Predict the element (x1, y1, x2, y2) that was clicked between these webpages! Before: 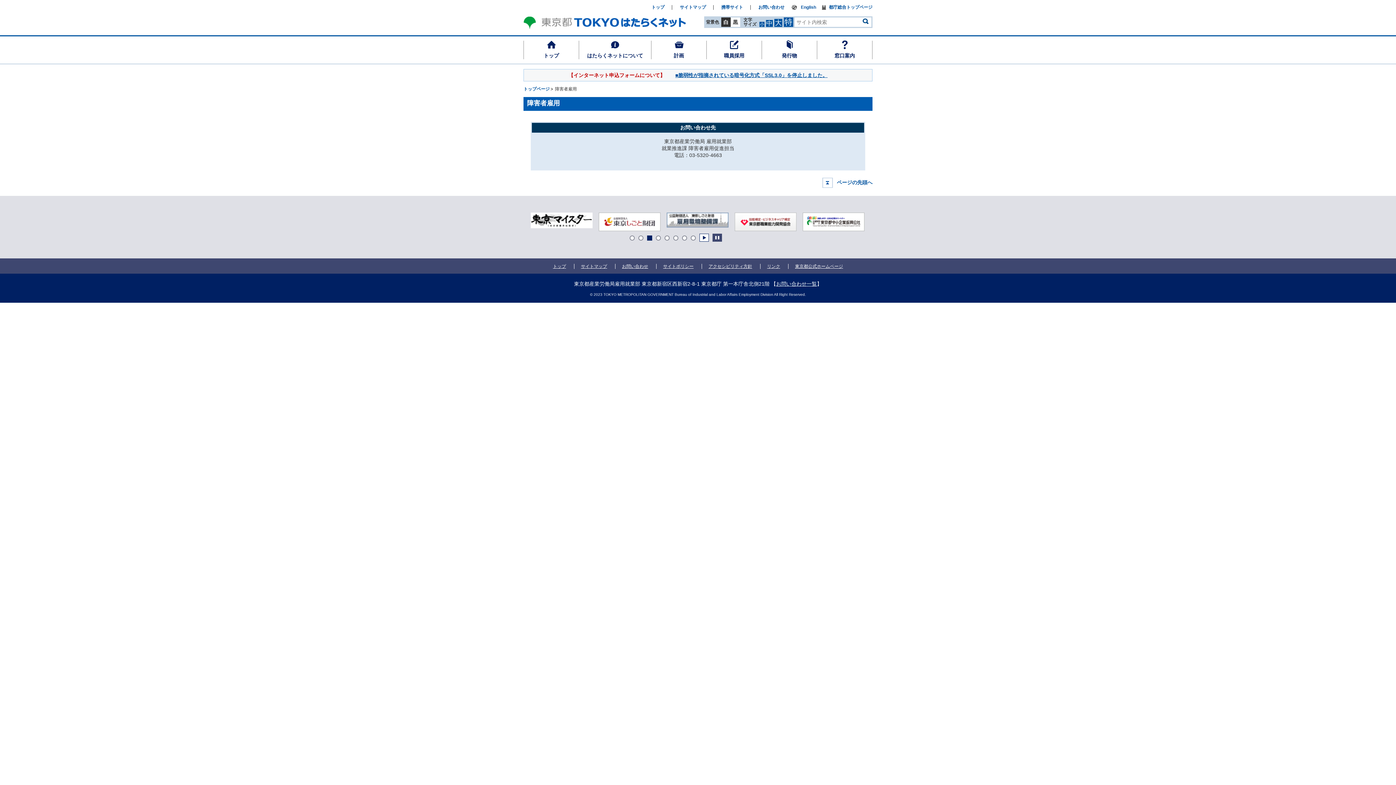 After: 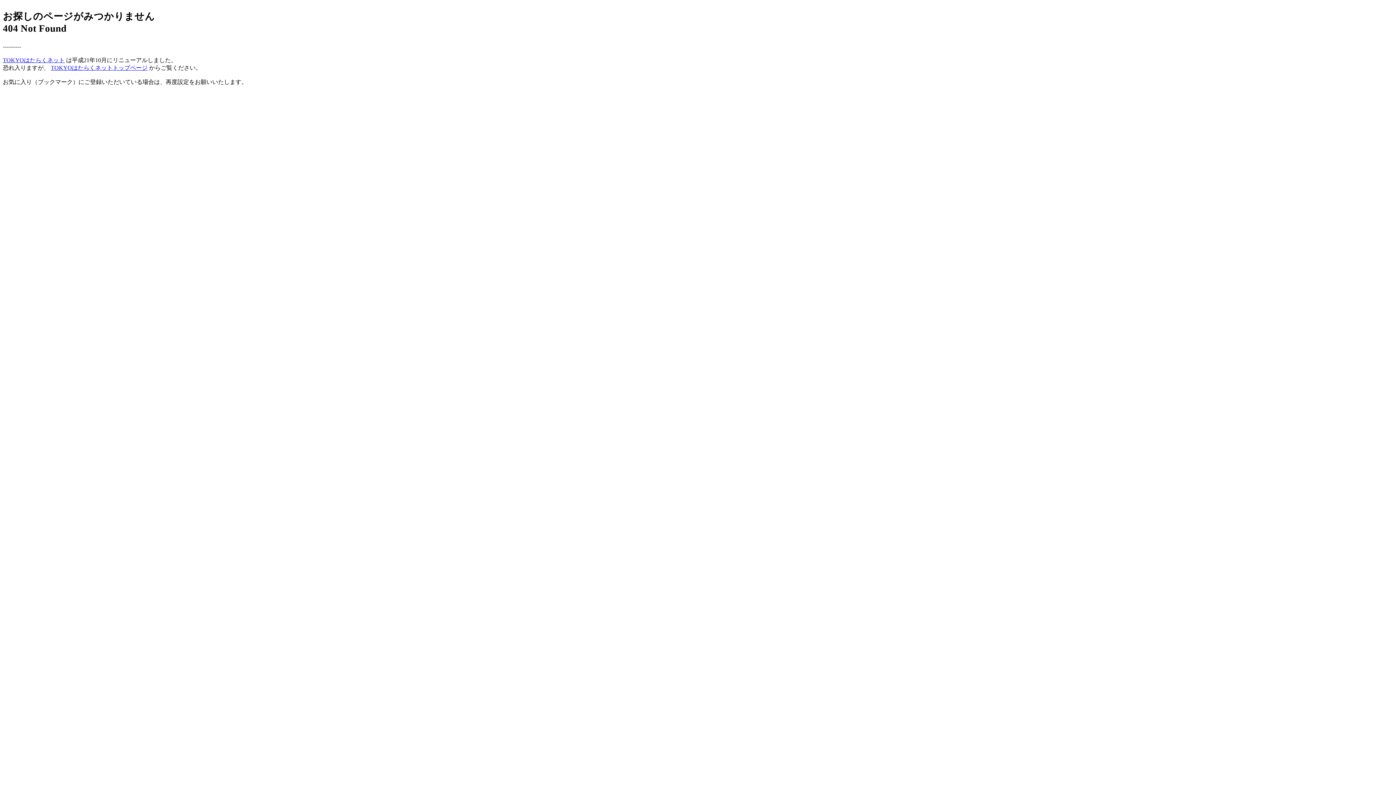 Action: bbox: (675, 72, 827, 78) label: ■脆弱性が指摘されている暗号化方式「SSL3.0」を停止しました。
